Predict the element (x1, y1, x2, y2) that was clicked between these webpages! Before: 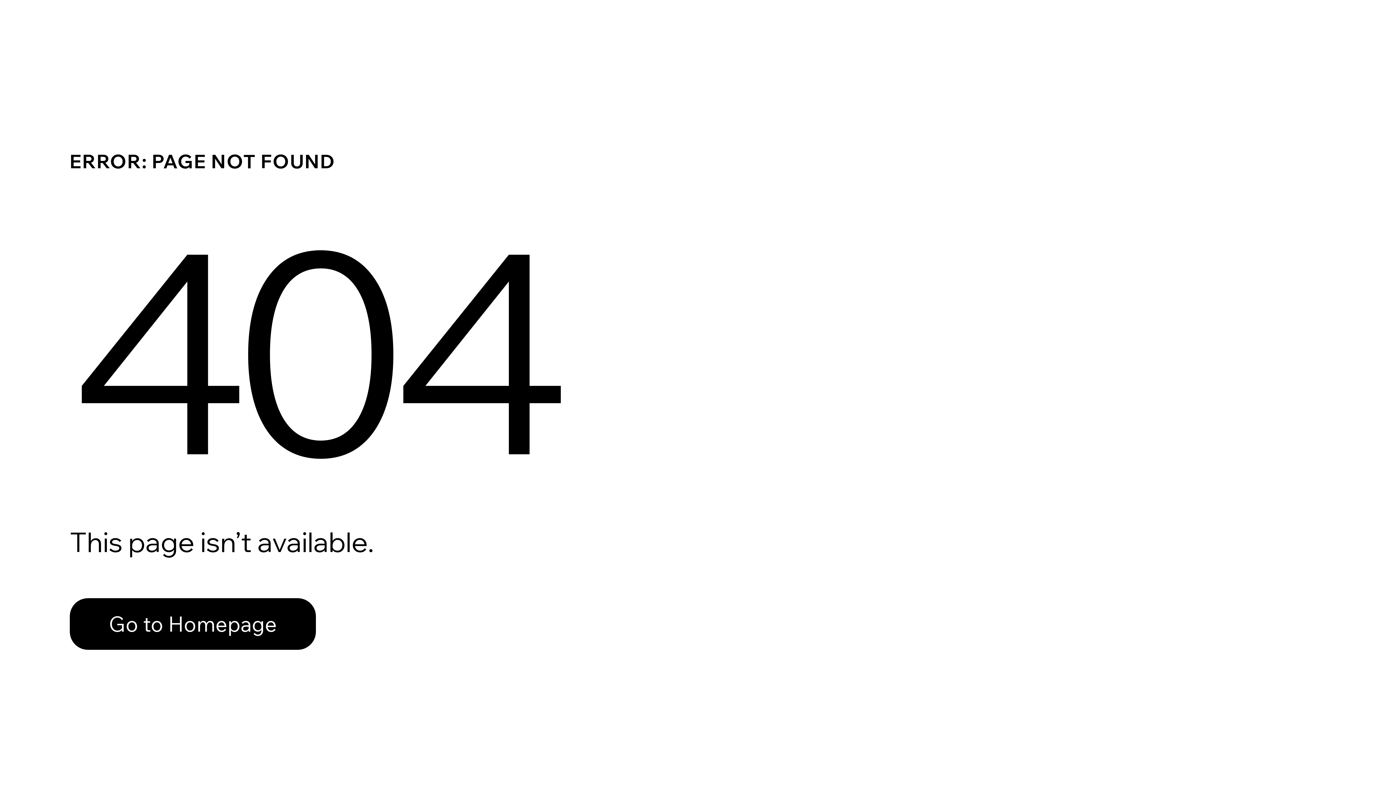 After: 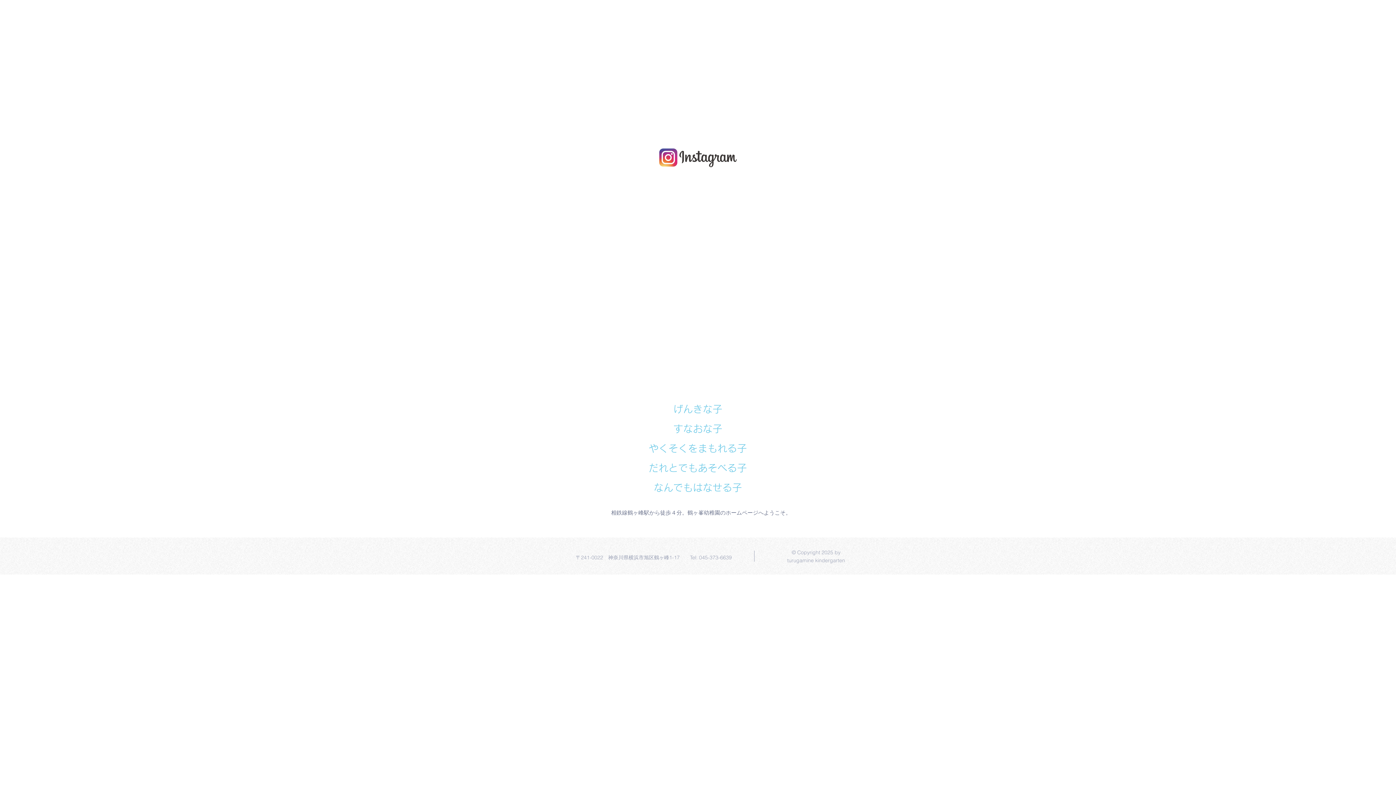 Action: bbox: (69, 582, 768, 659) label: Go to Homepage